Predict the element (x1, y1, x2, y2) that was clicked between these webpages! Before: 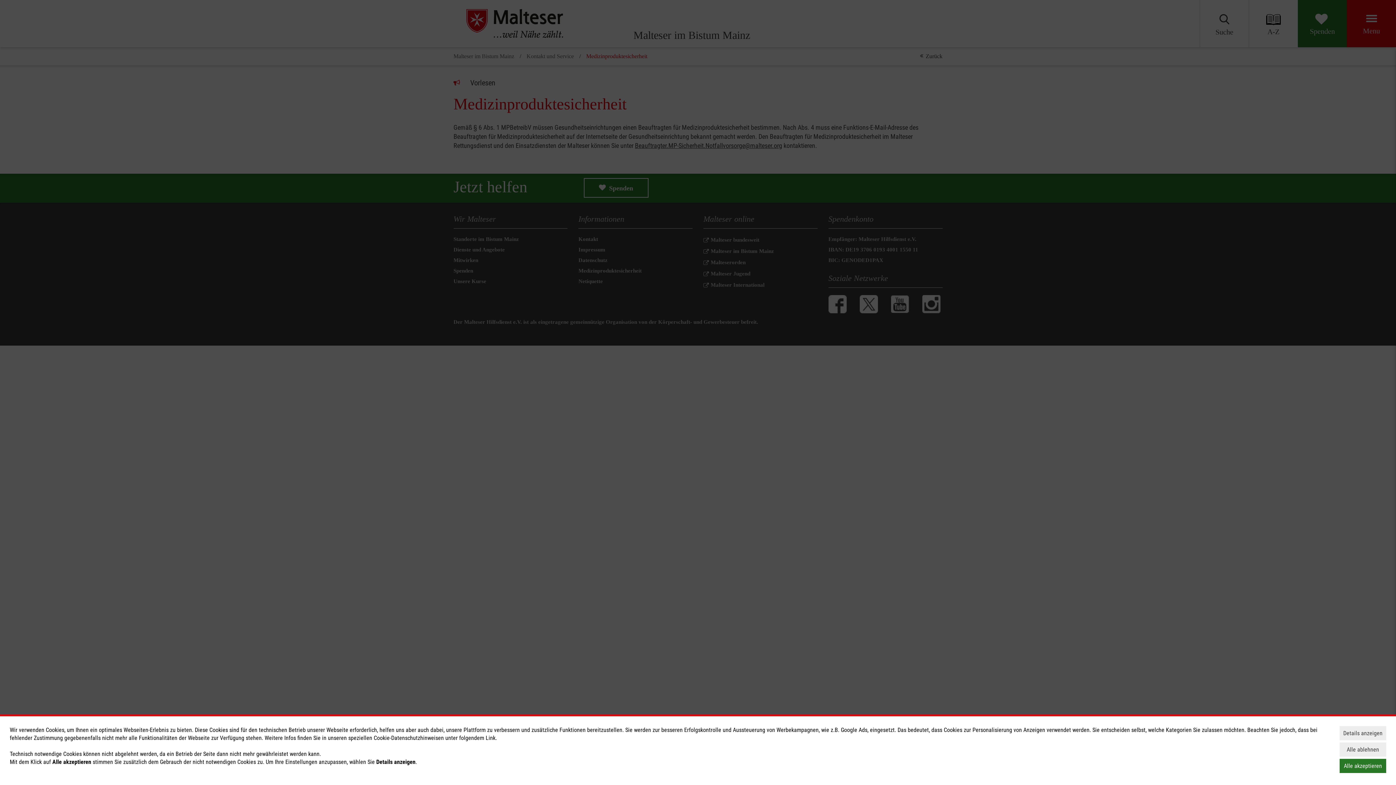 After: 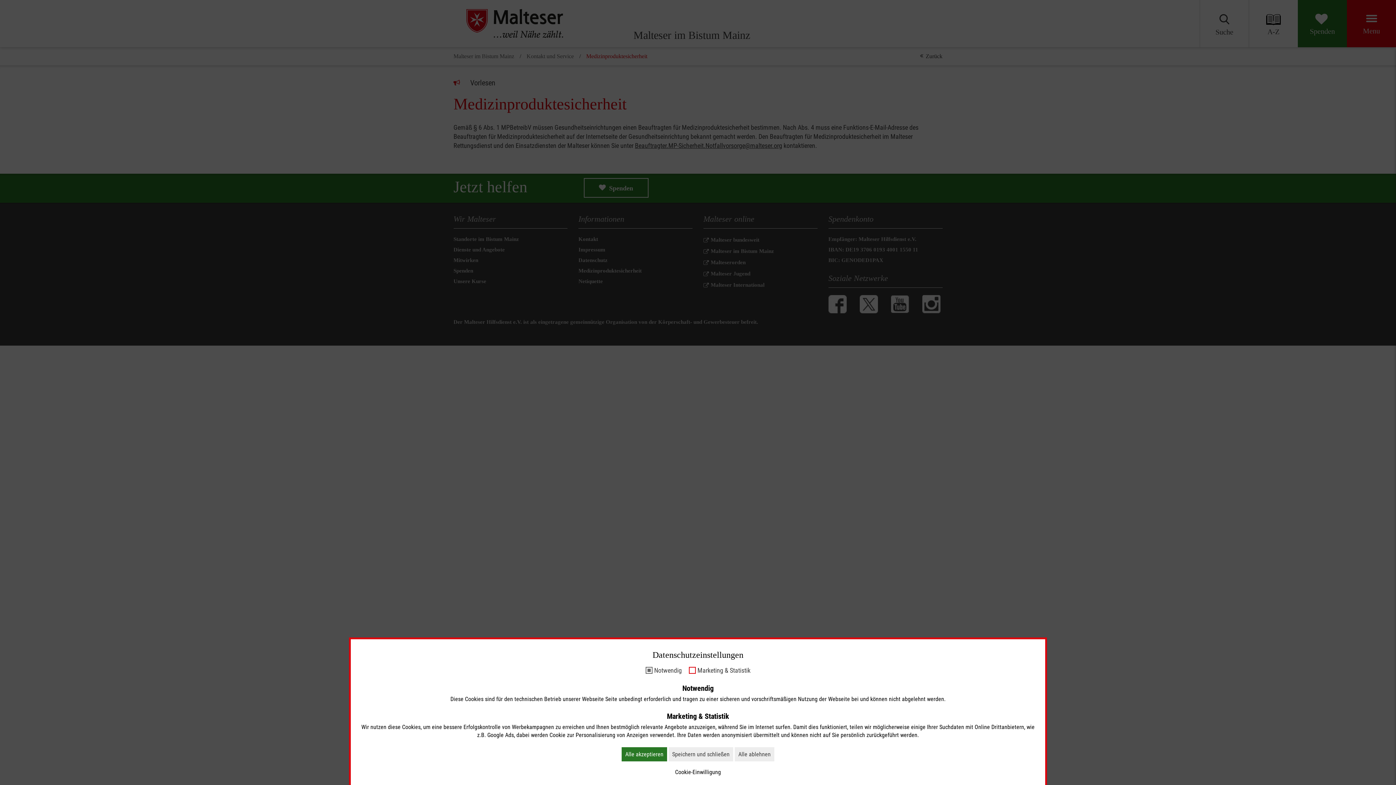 Action: label: Details anzeigen bbox: (1340, 726, 1386, 740)